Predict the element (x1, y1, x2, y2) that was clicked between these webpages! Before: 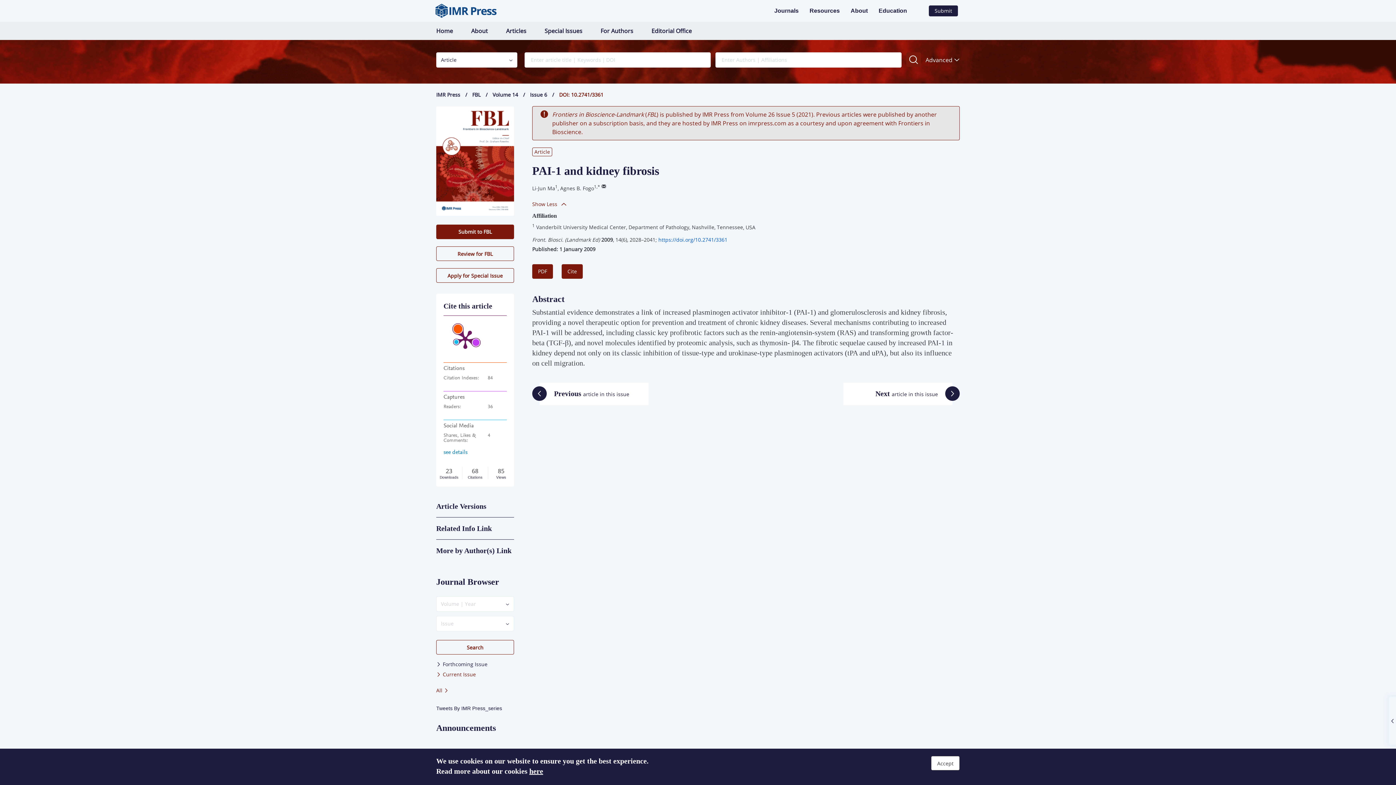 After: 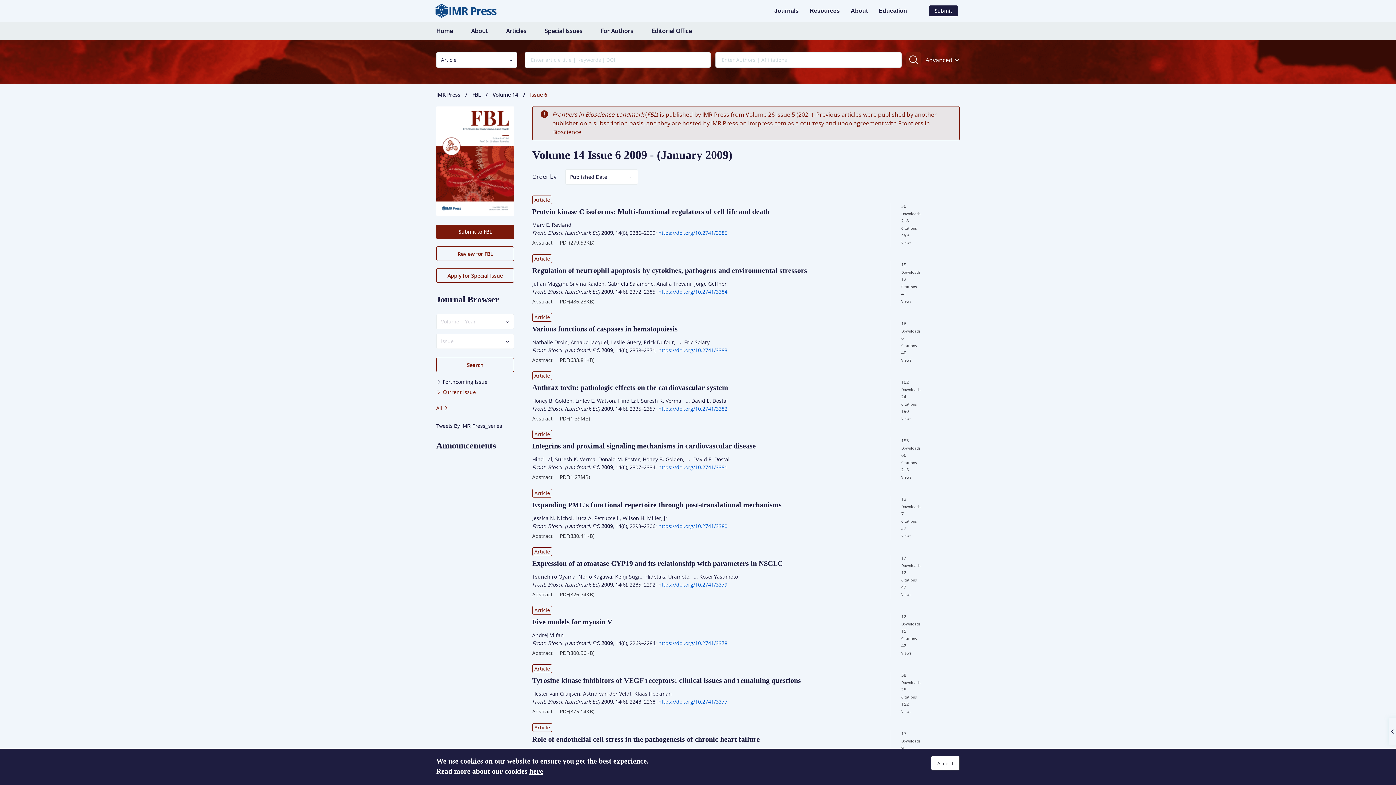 Action: bbox: (530, 91, 547, 98) label: Issue 6